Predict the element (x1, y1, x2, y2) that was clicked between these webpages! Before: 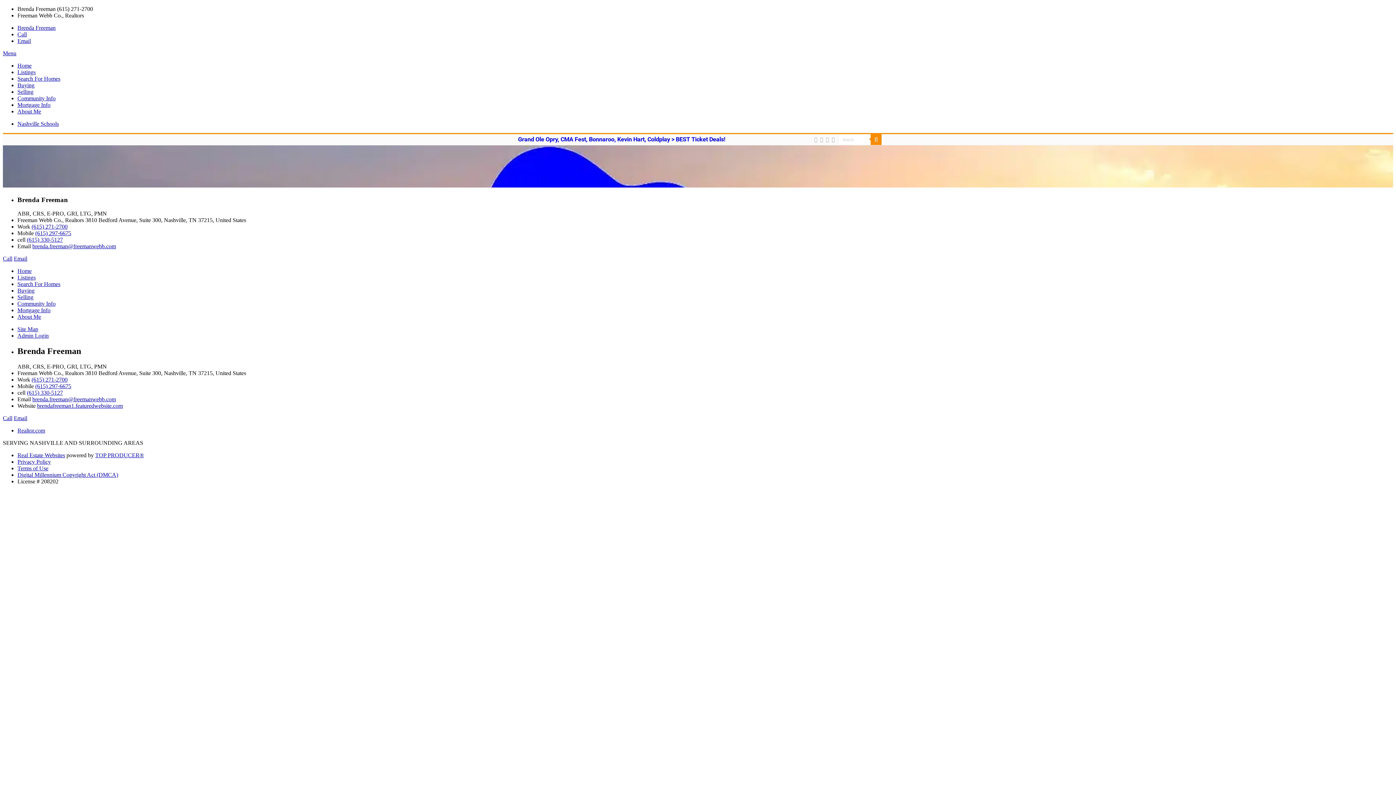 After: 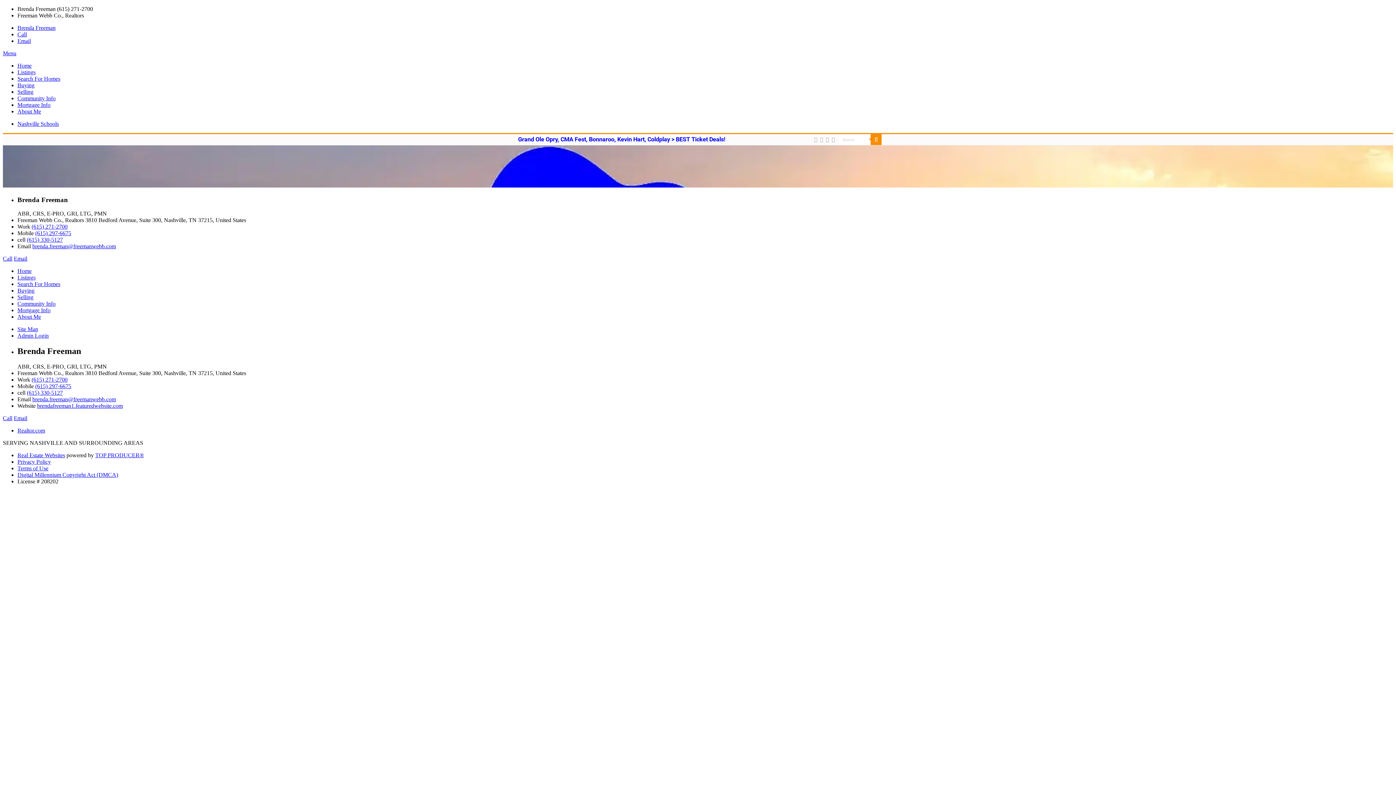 Action: bbox: (26, 236, 62, 243) label: (615) 330-5127